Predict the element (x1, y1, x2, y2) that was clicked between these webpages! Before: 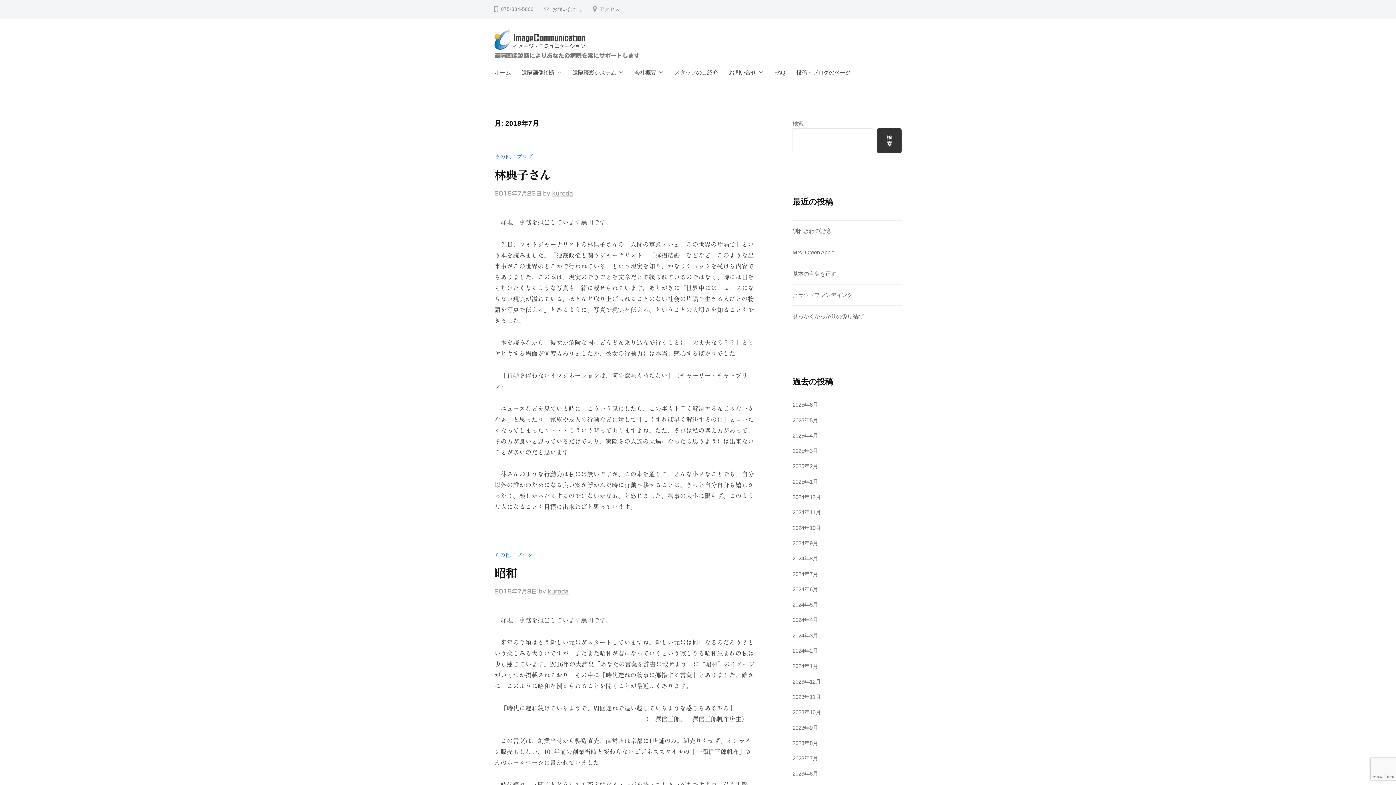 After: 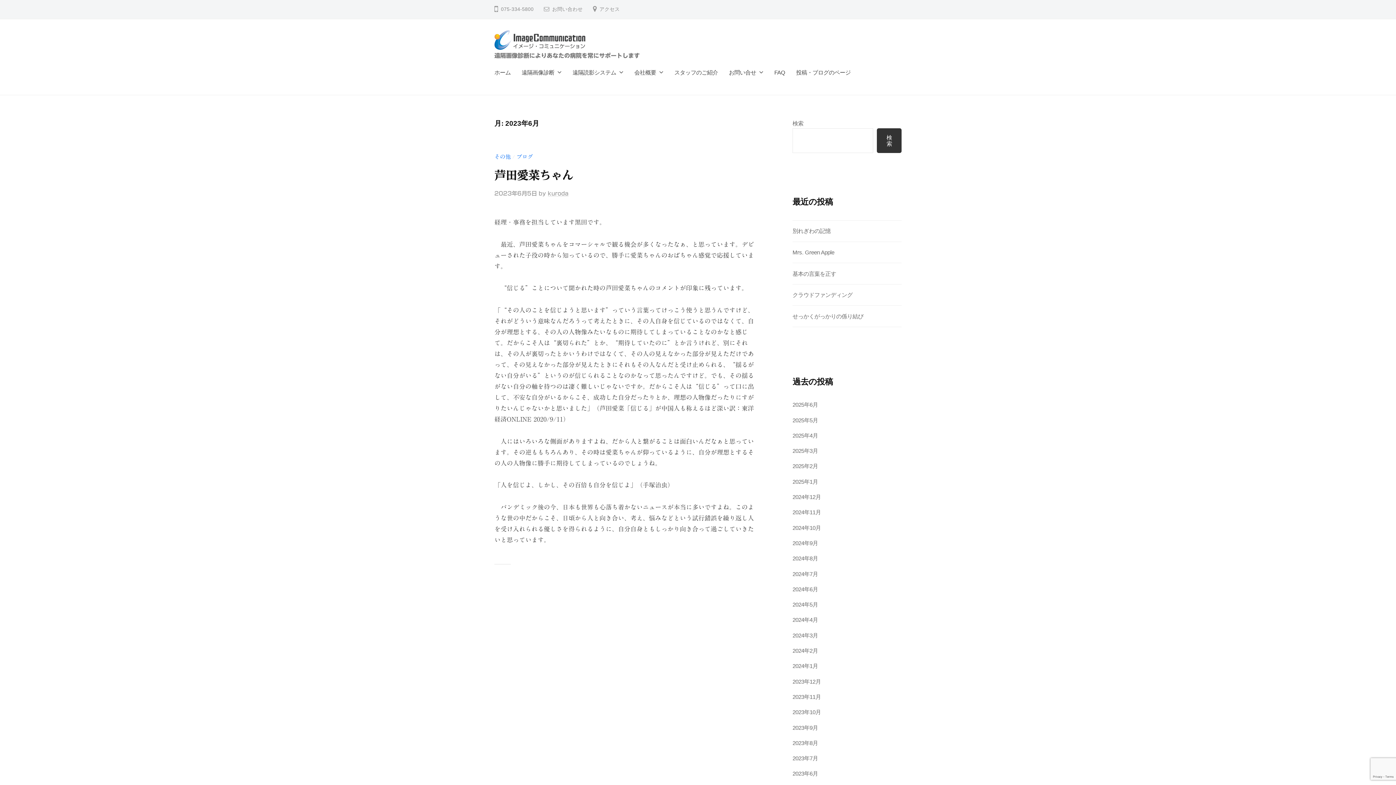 Action: bbox: (792, 771, 818, 777) label: 2023年6月